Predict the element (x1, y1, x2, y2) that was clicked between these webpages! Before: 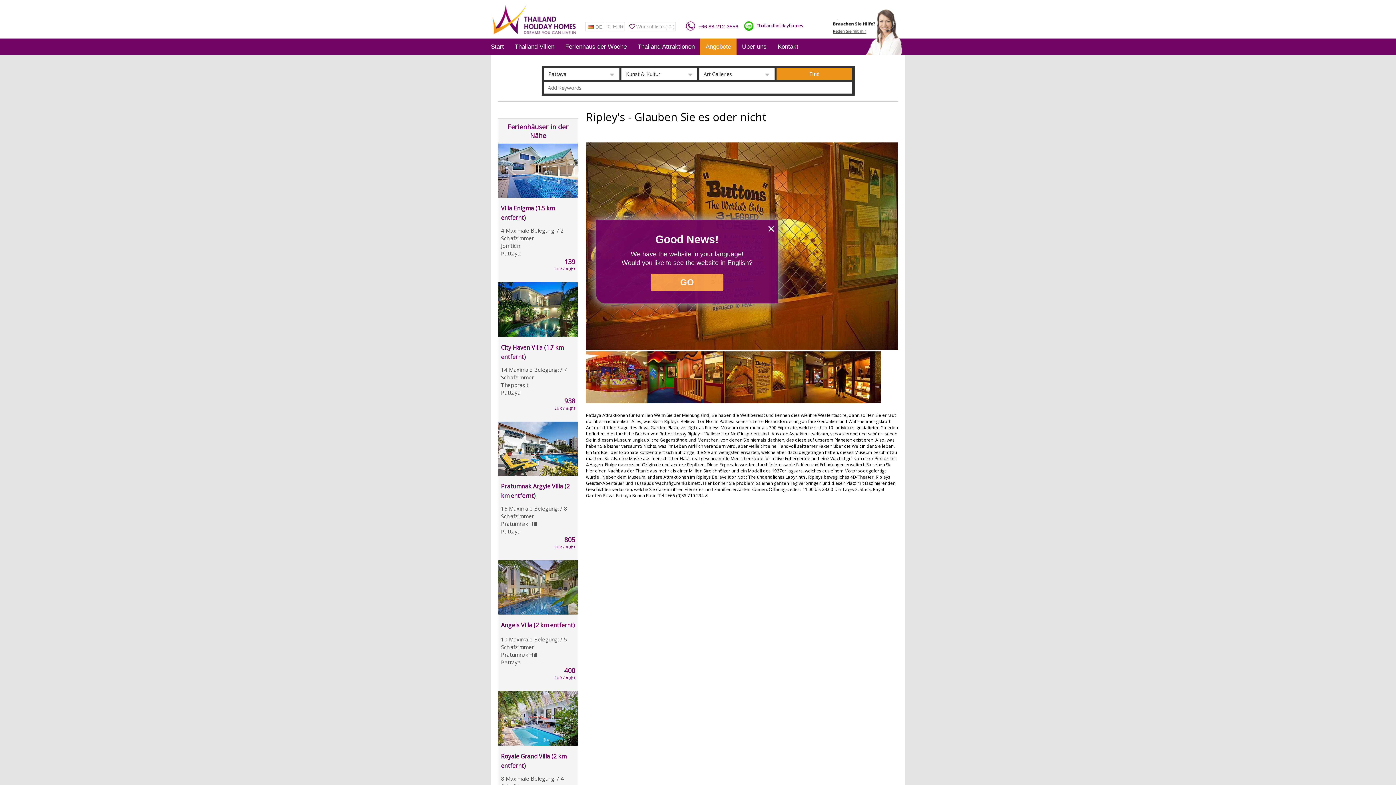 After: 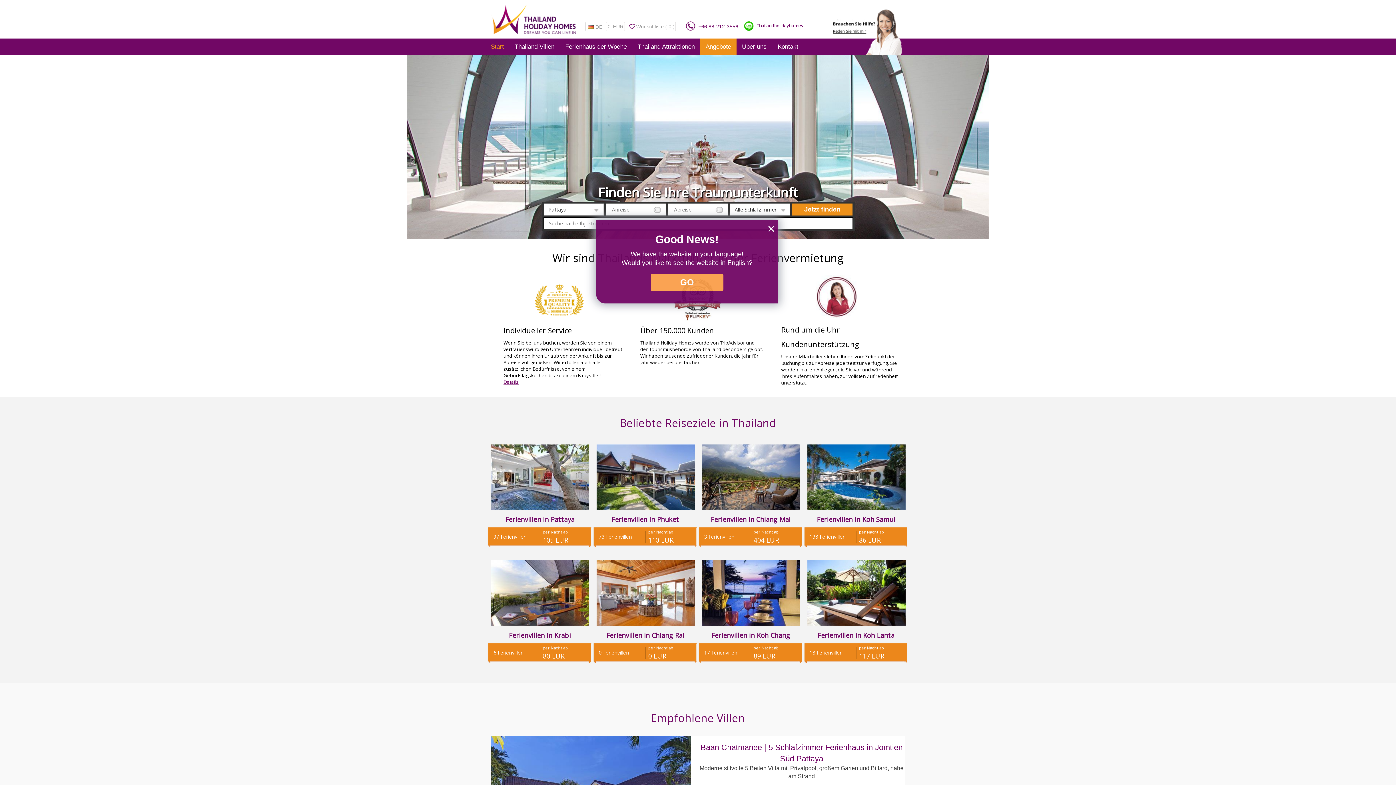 Action: bbox: (490, 33, 580, 38)